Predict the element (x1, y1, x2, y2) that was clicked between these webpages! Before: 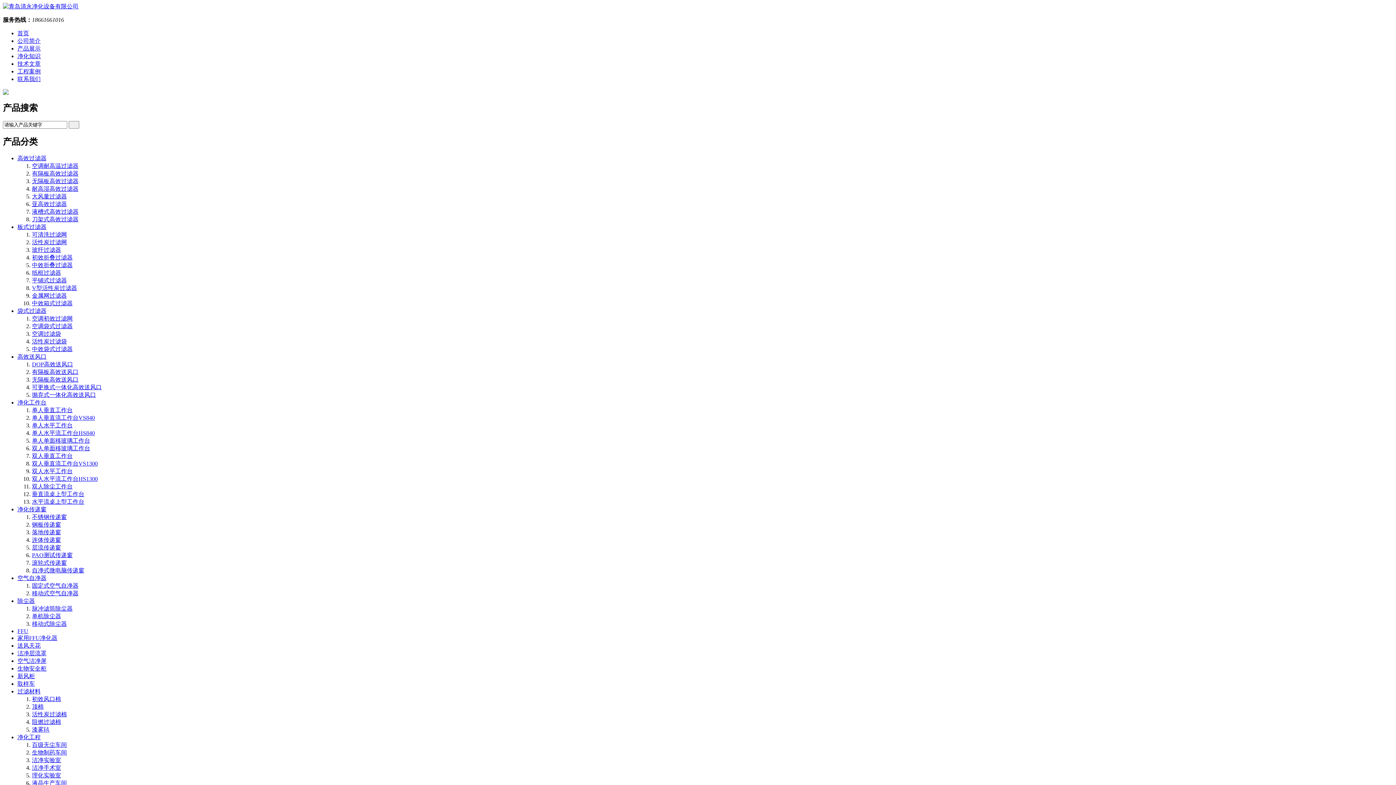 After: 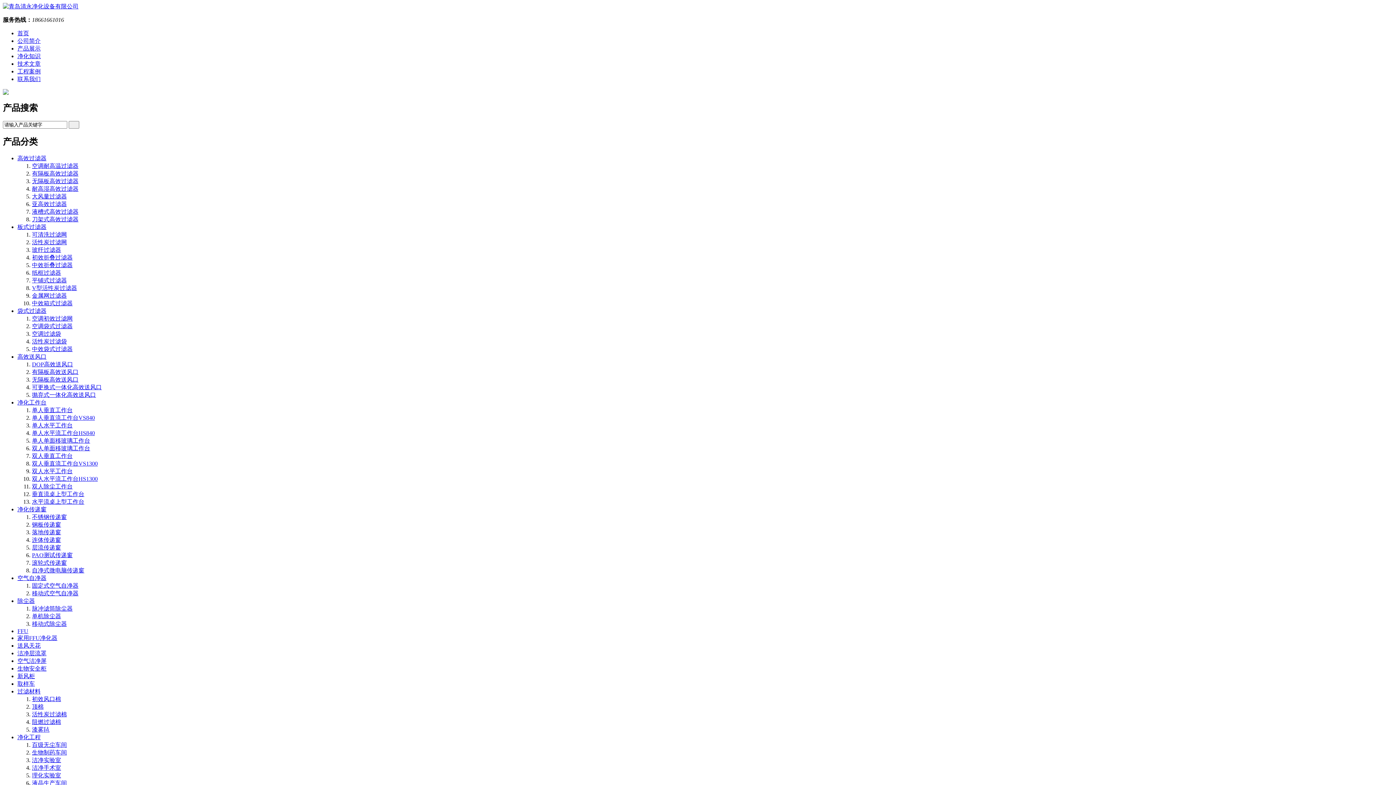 Action: label: 洁净层流罩 bbox: (17, 650, 46, 656)